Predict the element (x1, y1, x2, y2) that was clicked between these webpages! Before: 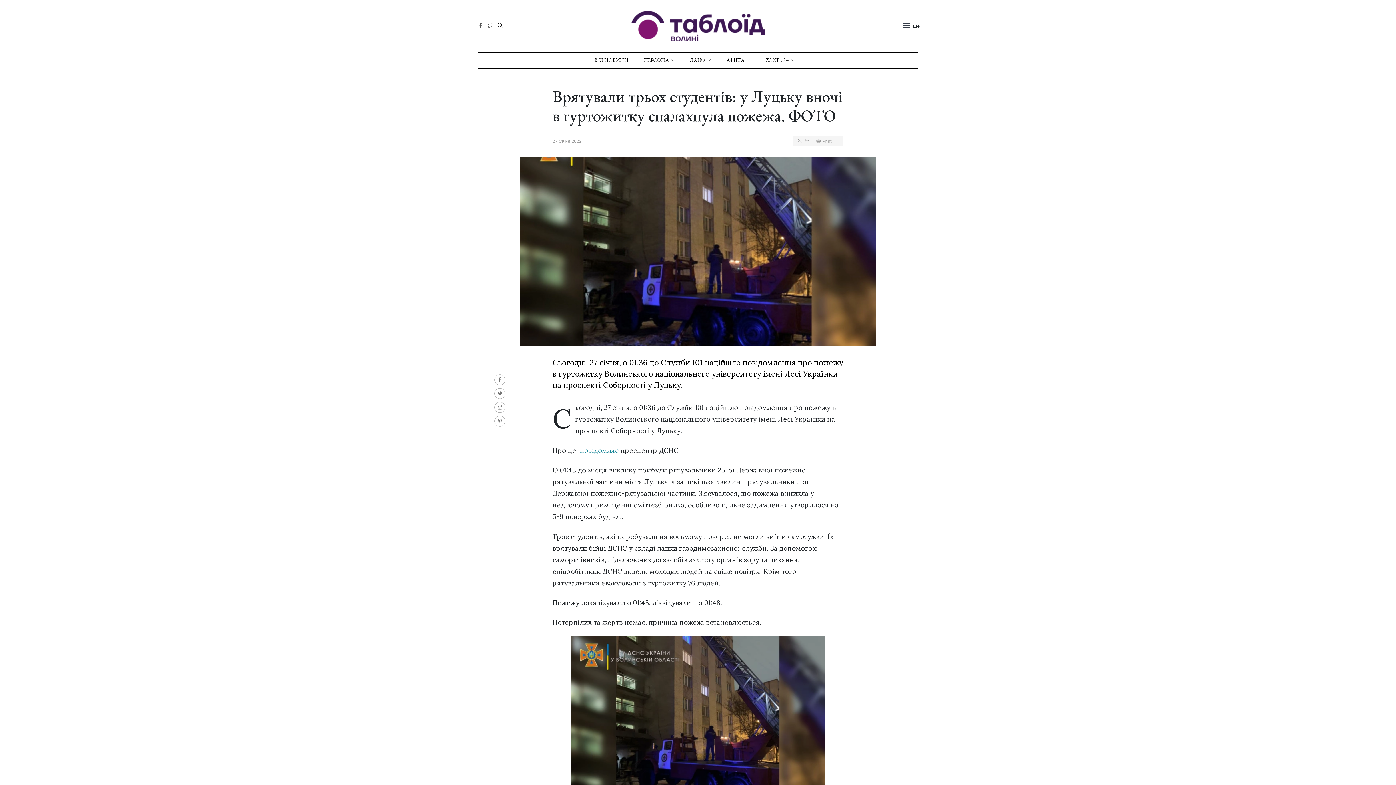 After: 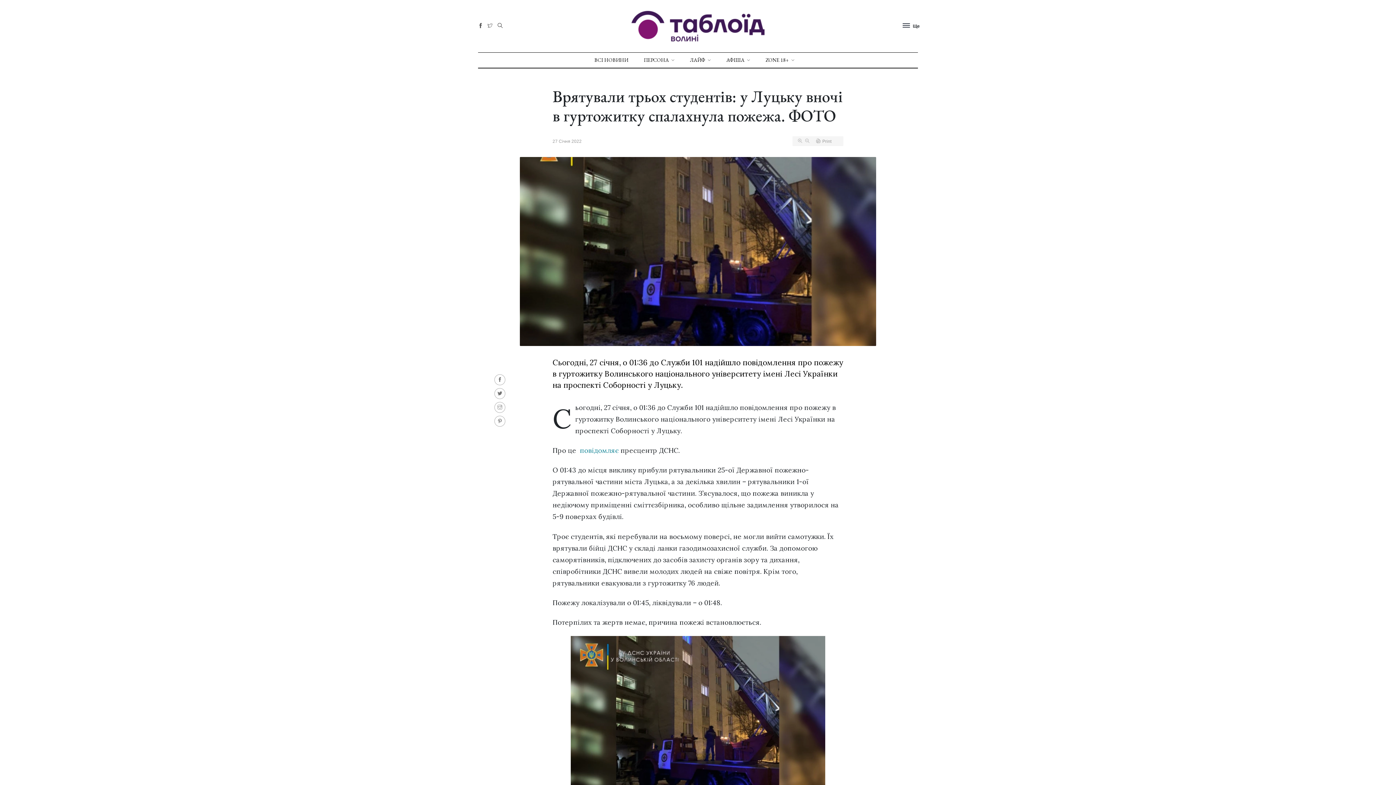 Action: bbox: (494, 374, 505, 385)